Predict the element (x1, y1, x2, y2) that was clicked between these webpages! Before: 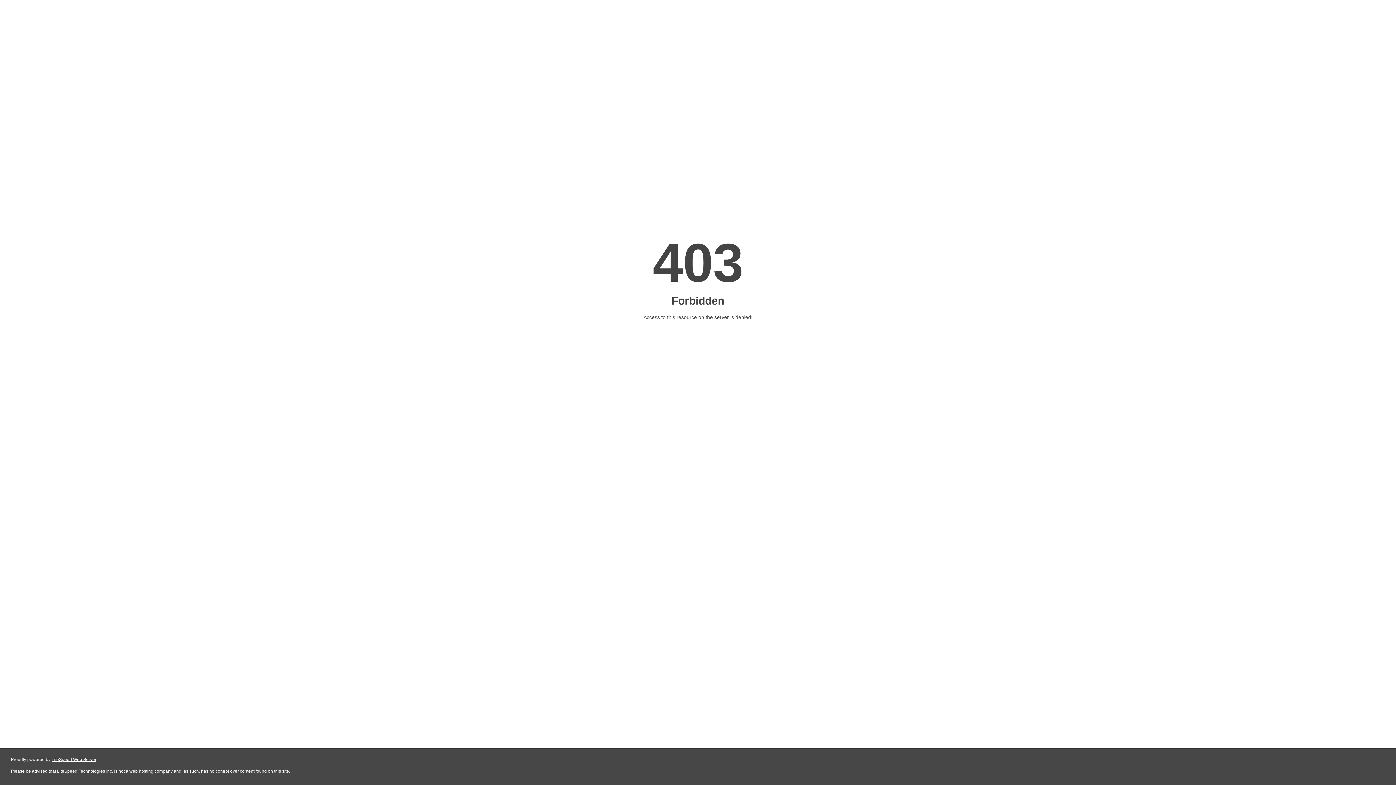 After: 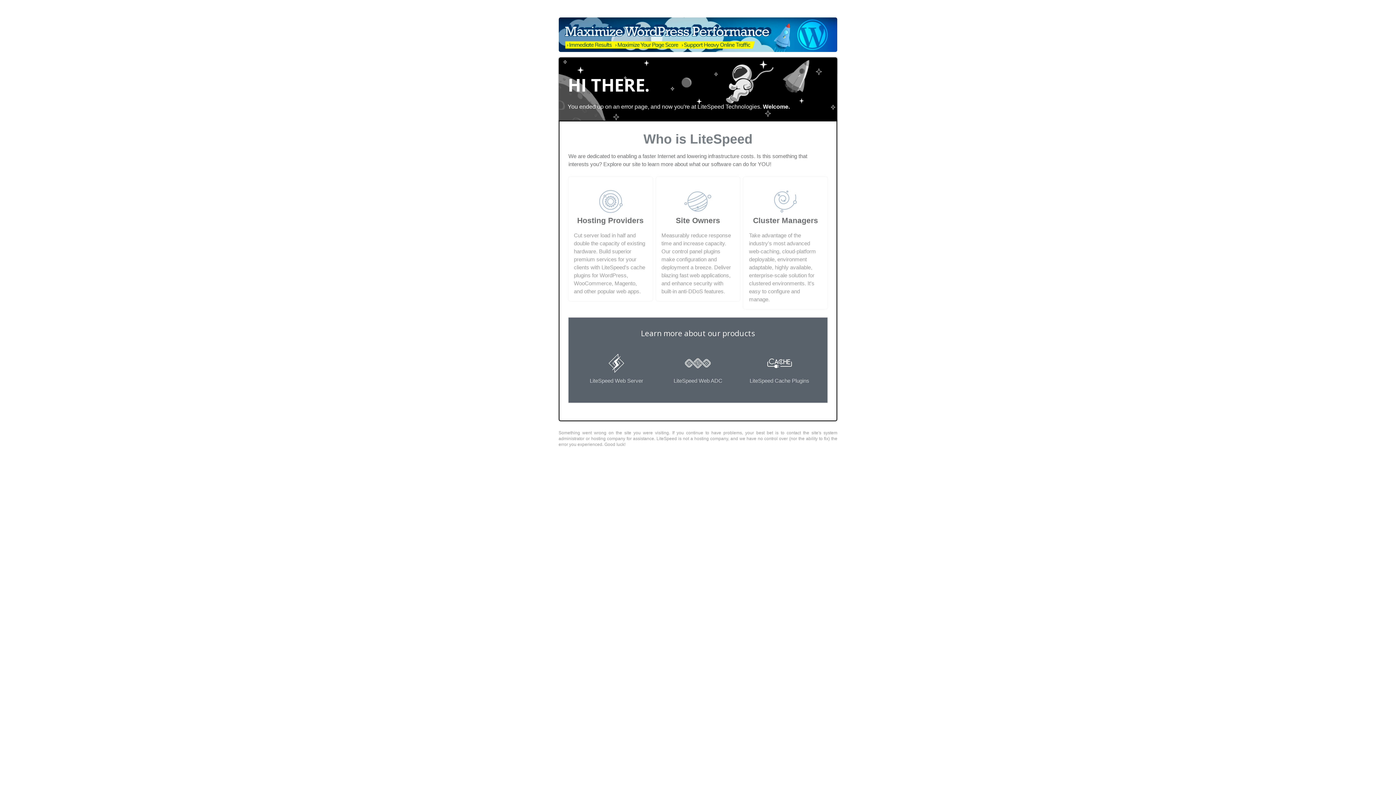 Action: bbox: (51, 757, 96, 762) label: LiteSpeed Web Server